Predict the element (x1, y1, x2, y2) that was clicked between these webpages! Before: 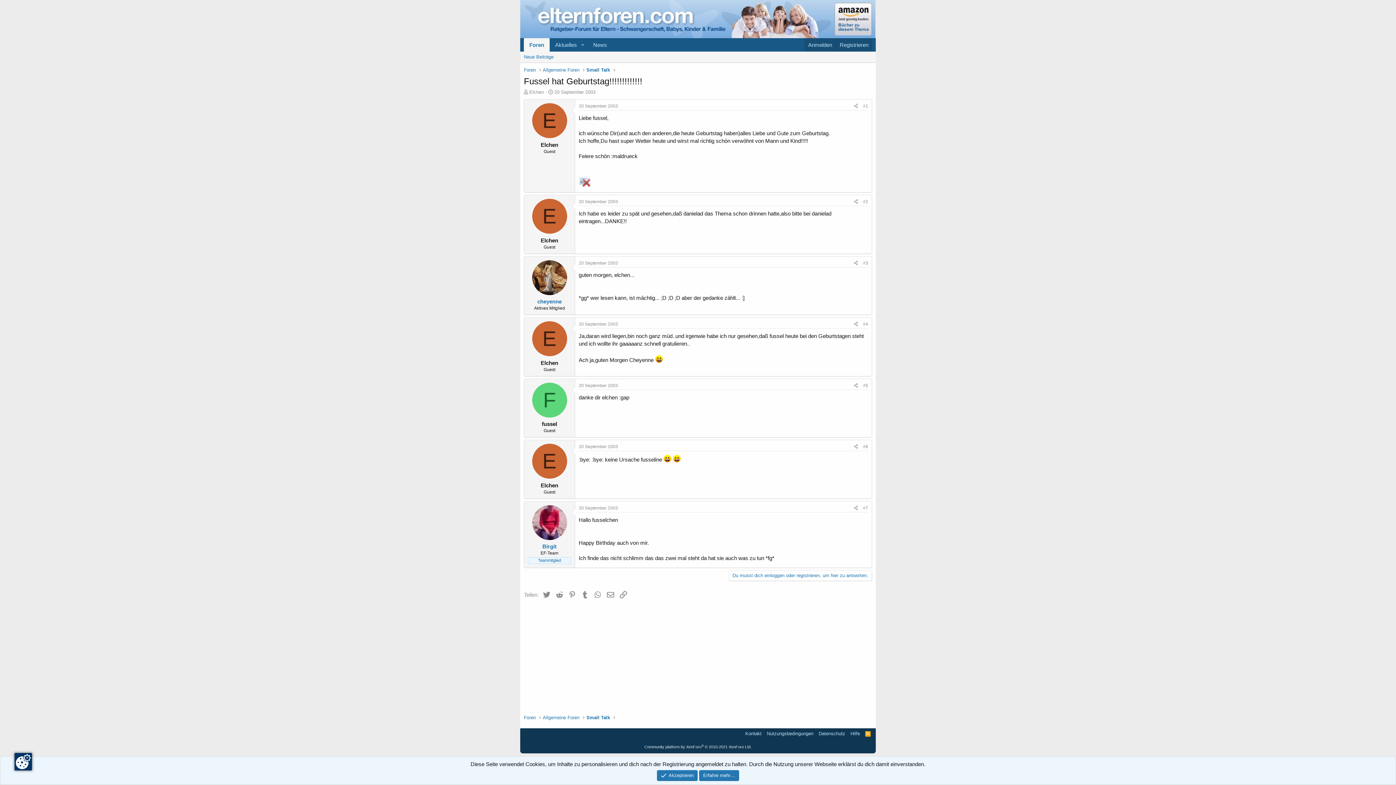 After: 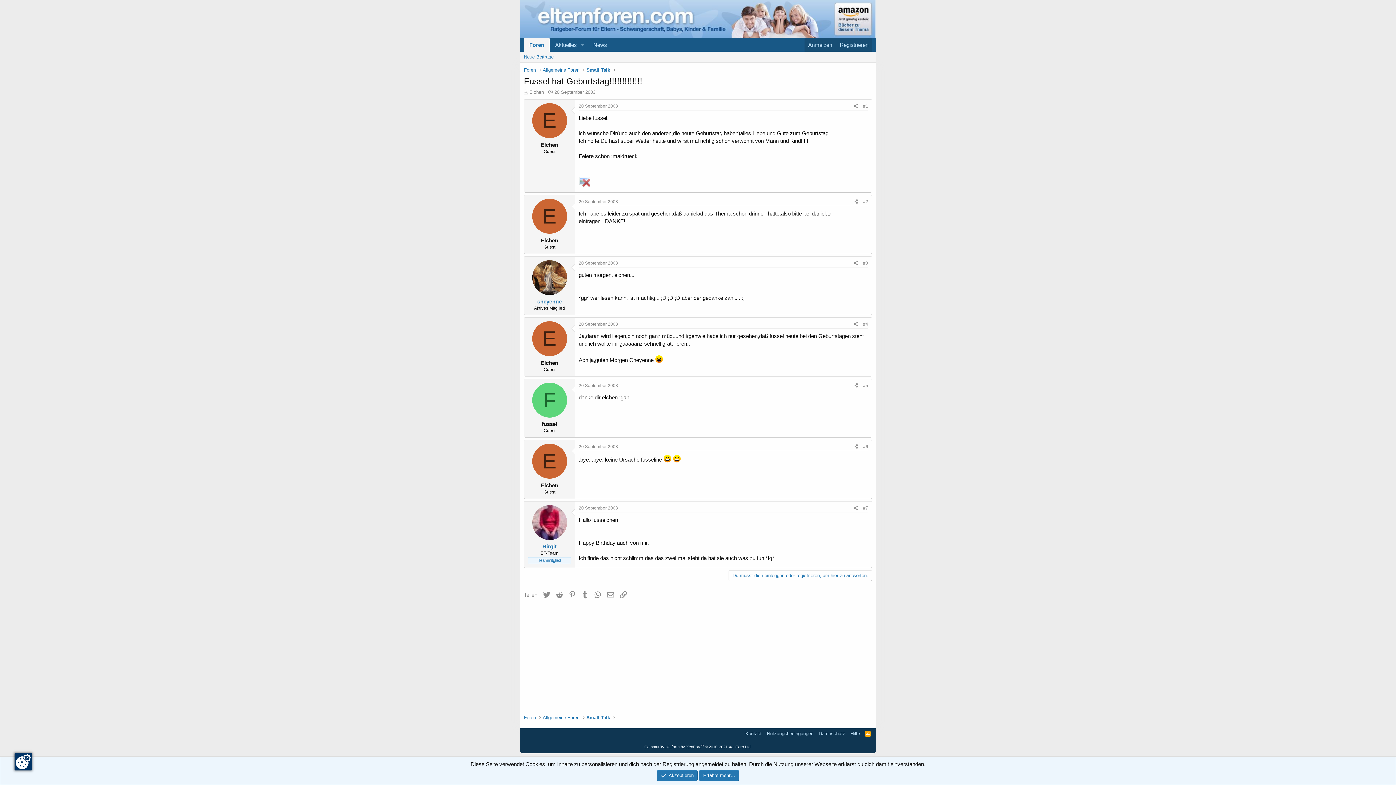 Action: label: #2 bbox: (863, 199, 868, 204)